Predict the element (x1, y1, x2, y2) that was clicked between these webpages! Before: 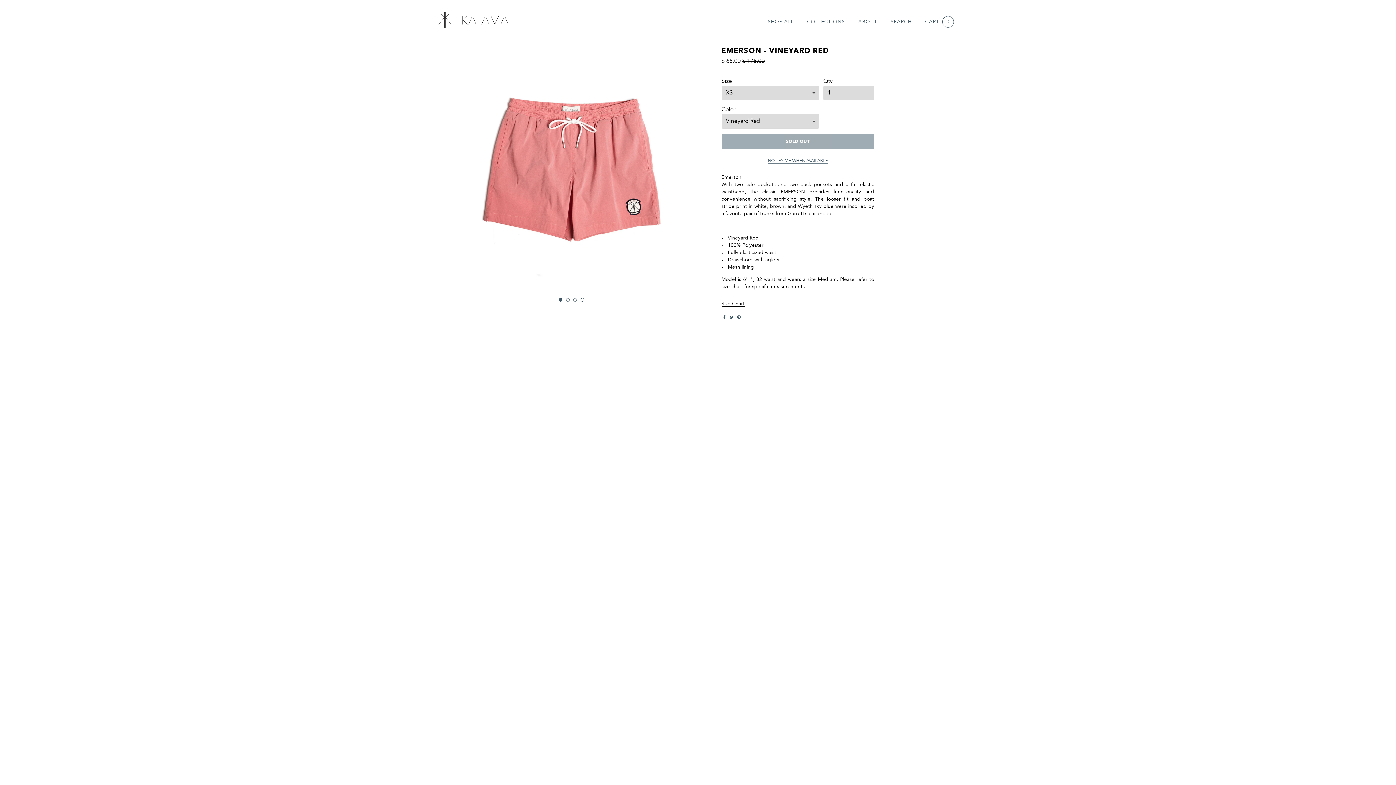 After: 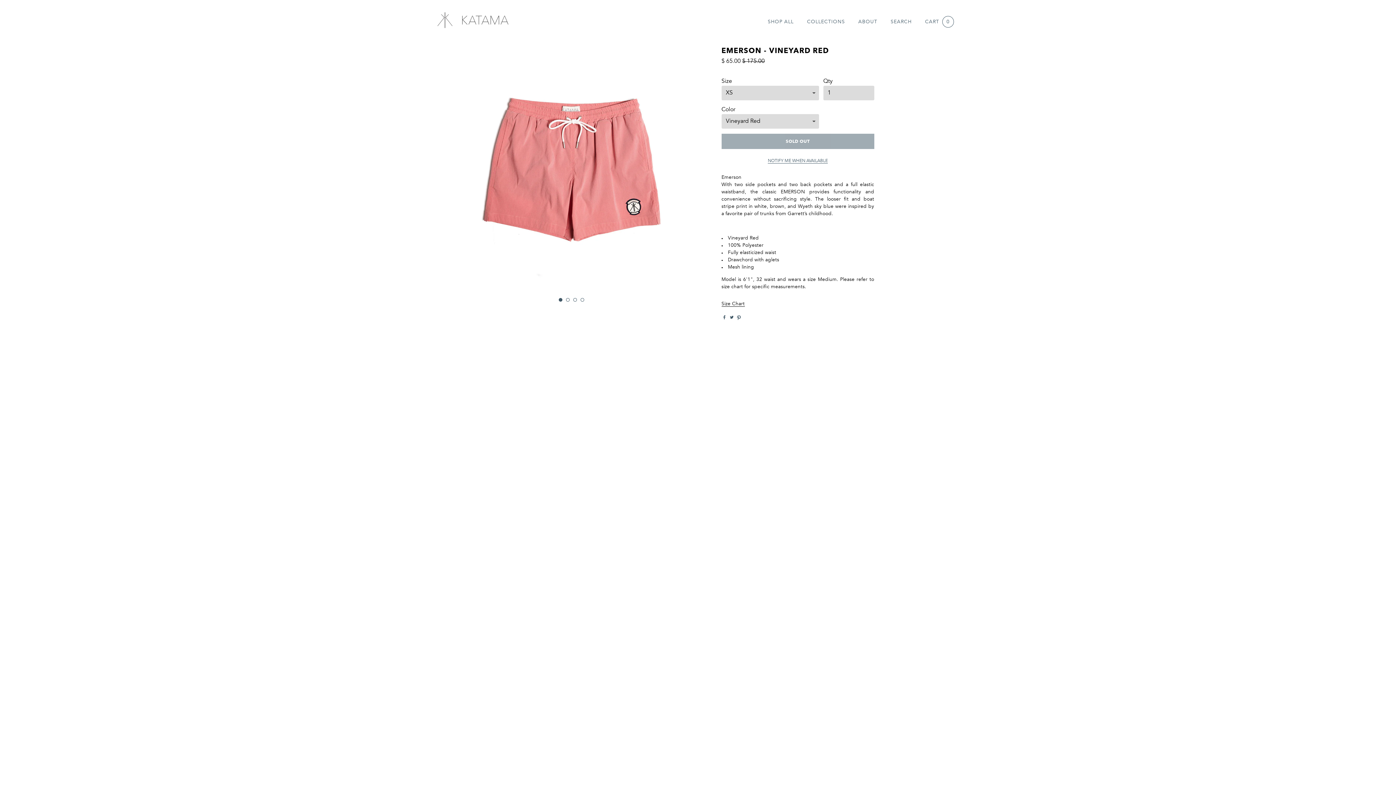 Action: label: 1 bbox: (558, 298, 562, 301)